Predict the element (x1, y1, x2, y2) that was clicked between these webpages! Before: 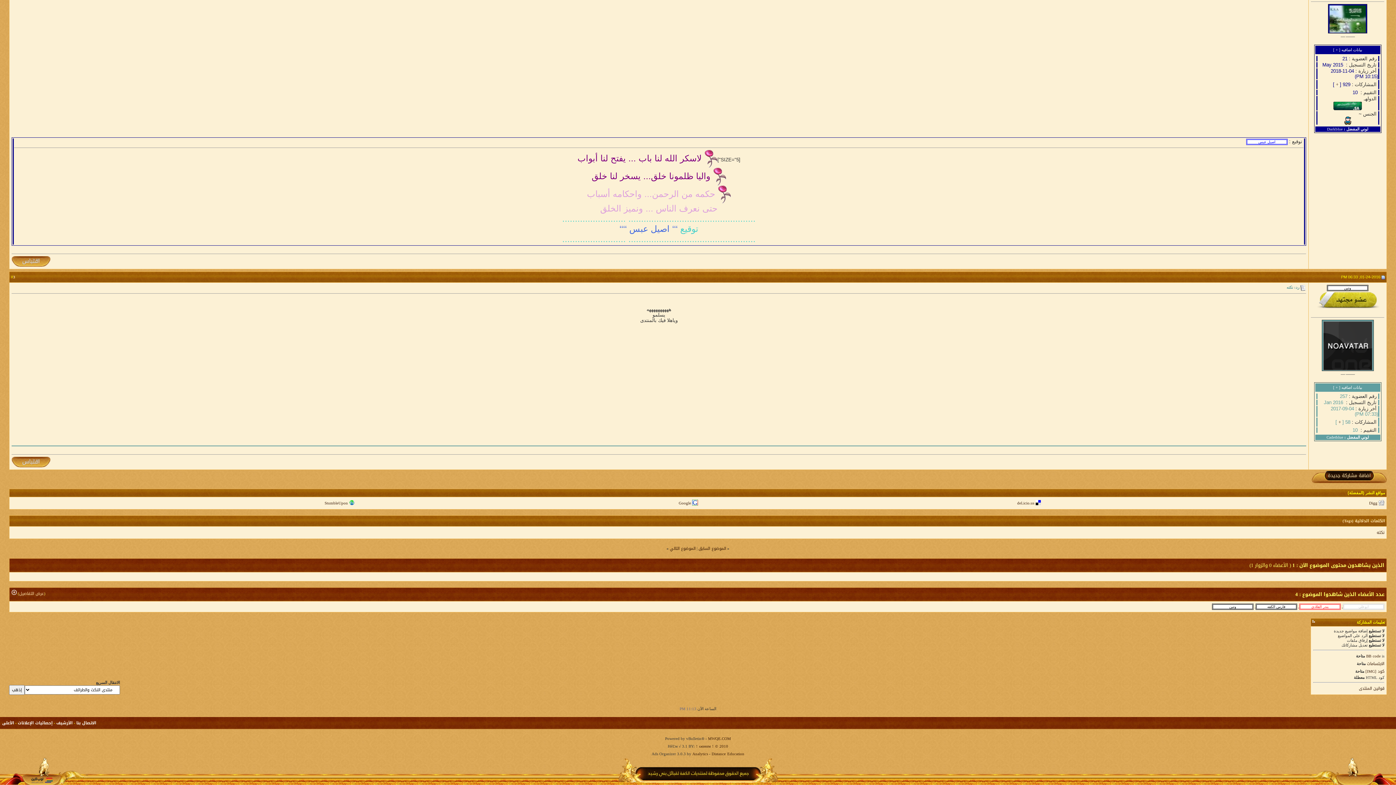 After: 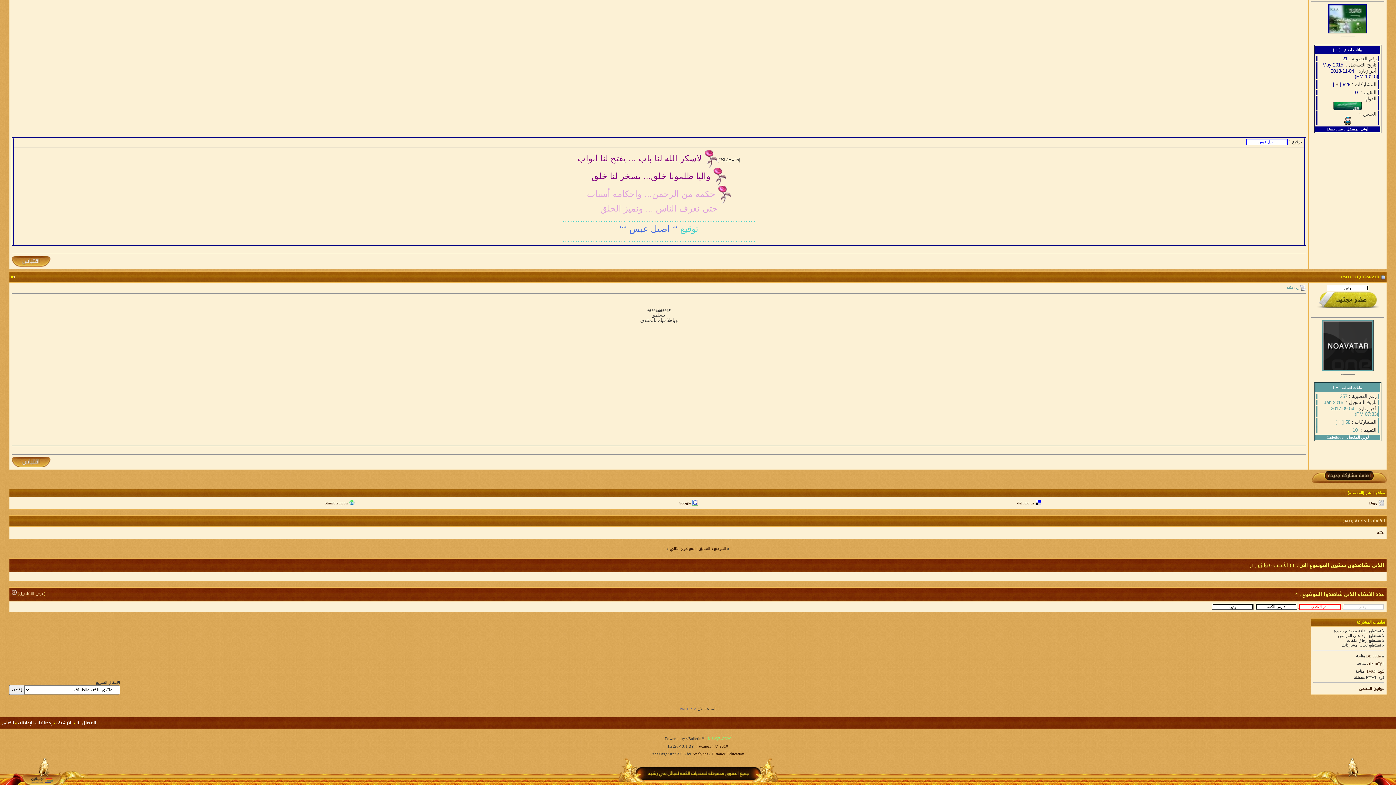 Action: label: MWQE.COM bbox: (708, 735, 731, 742)